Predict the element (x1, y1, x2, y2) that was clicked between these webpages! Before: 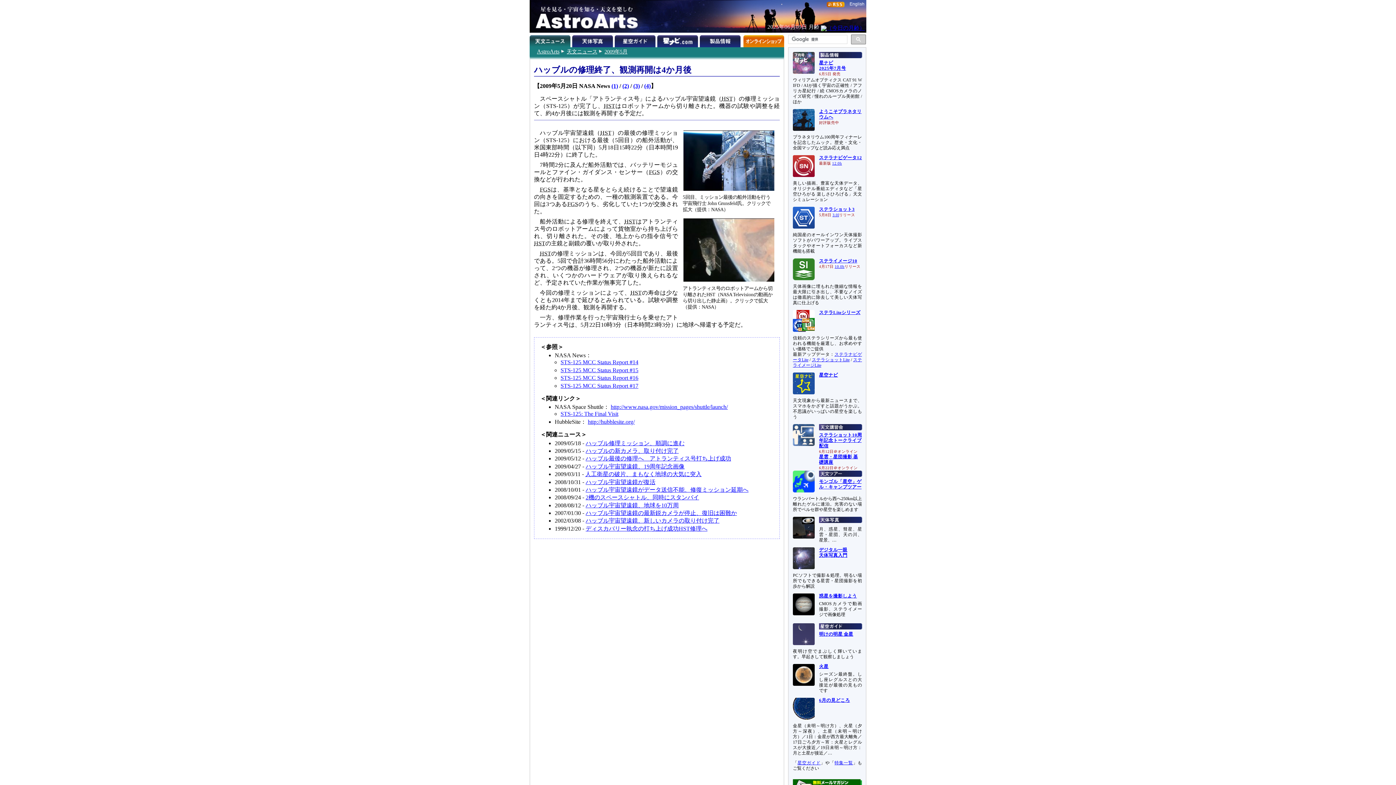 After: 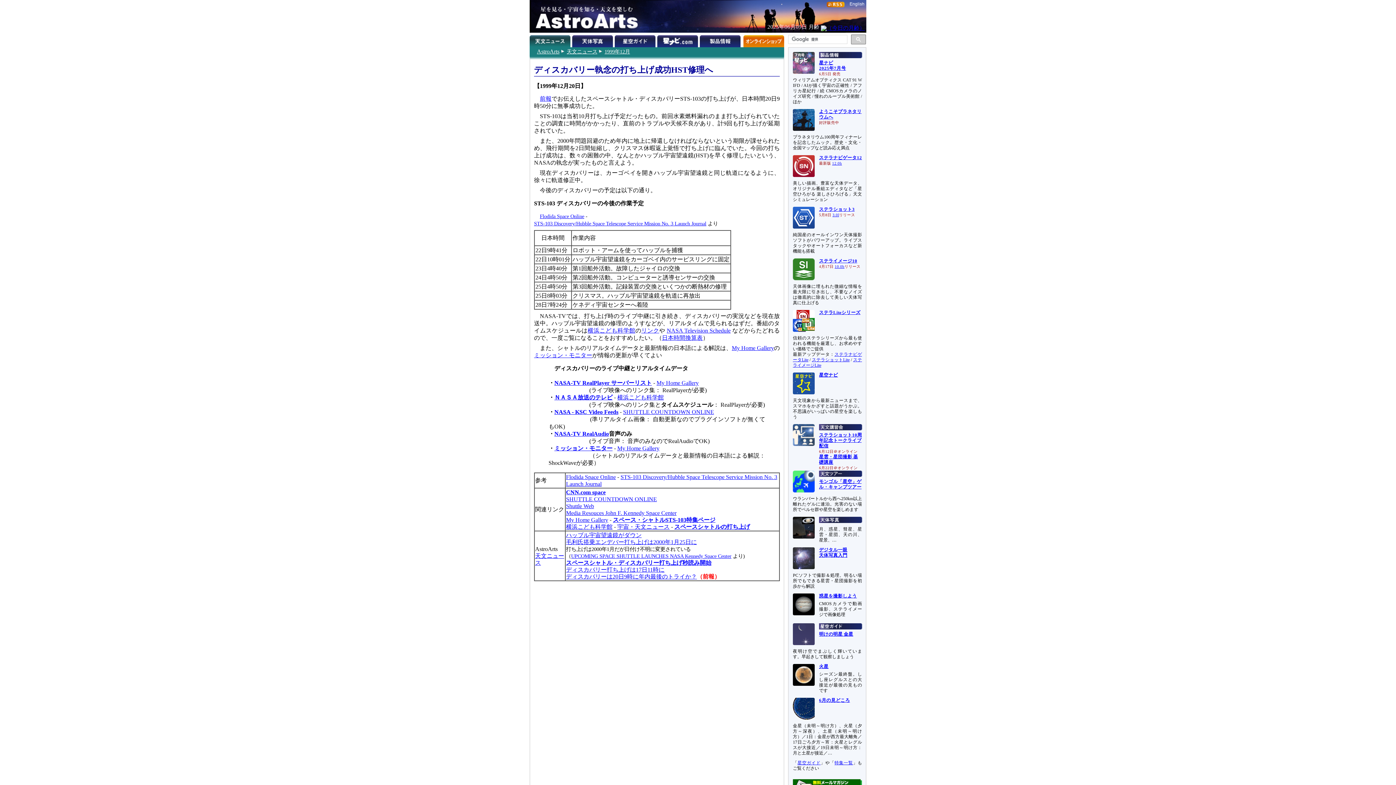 Action: bbox: (585, 525, 707, 531) label: ディスカバリー執念の打ち上げ成功HST修理へ